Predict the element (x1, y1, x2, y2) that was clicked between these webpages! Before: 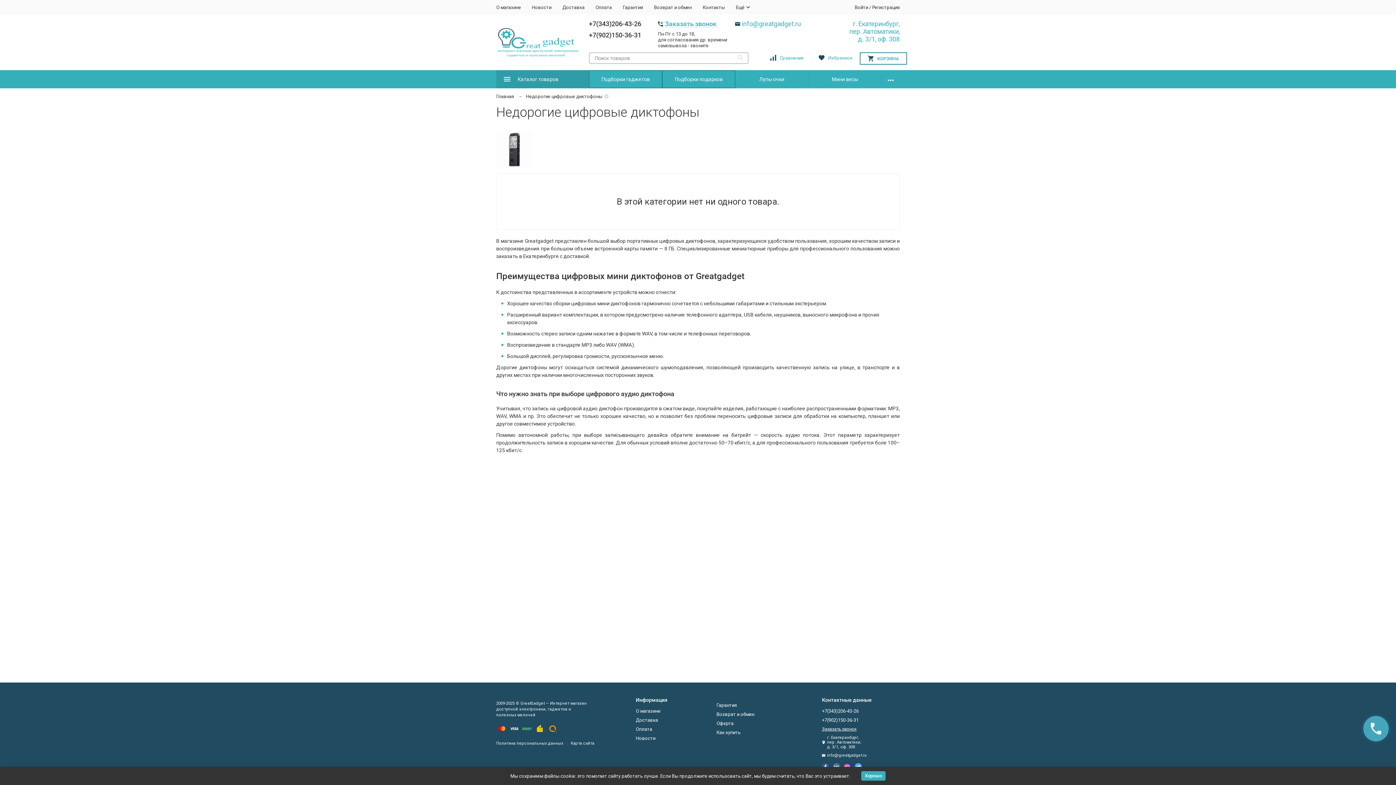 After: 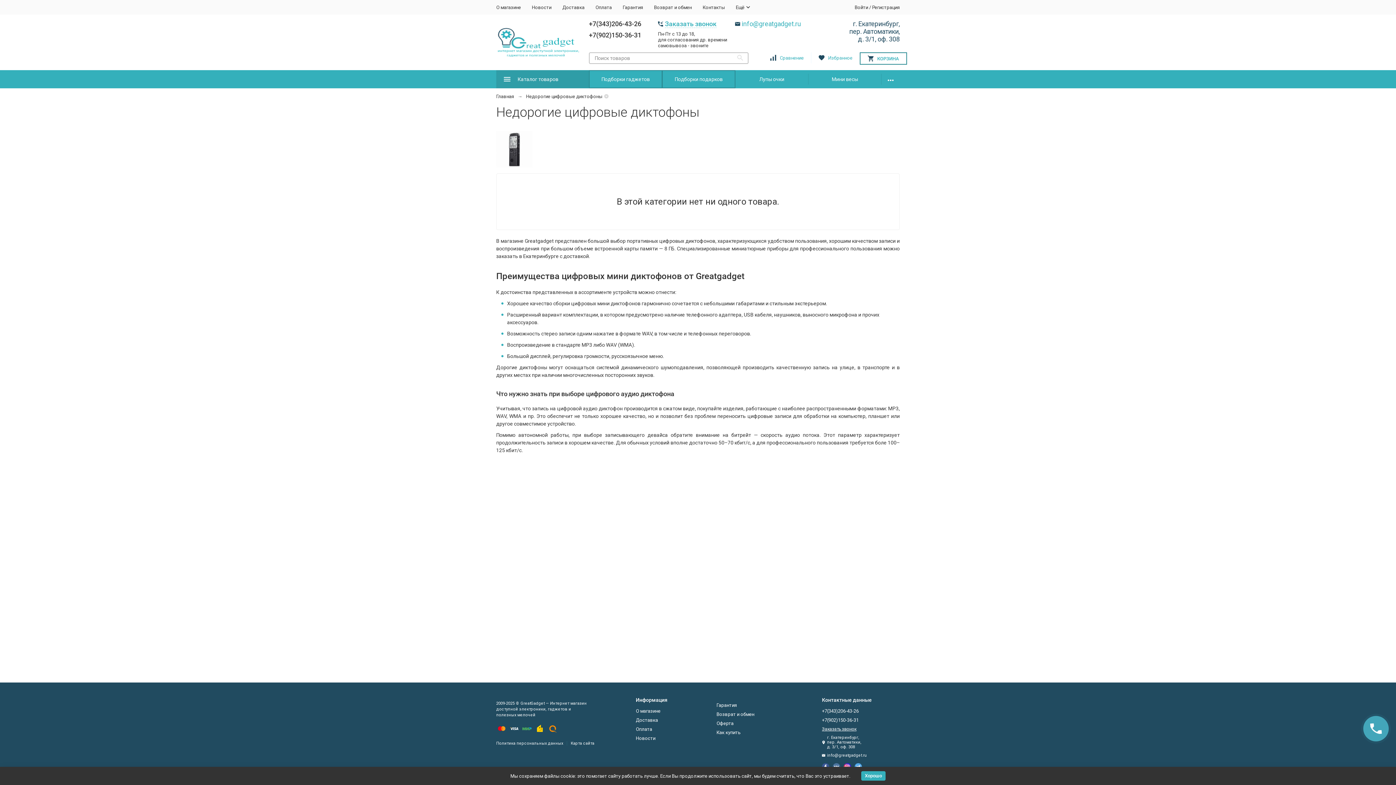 Action: bbox: (849, 20, 900, 42) label: г. Екатеринбург,
пер. Автоматики,
д. 3/1, оф. 308